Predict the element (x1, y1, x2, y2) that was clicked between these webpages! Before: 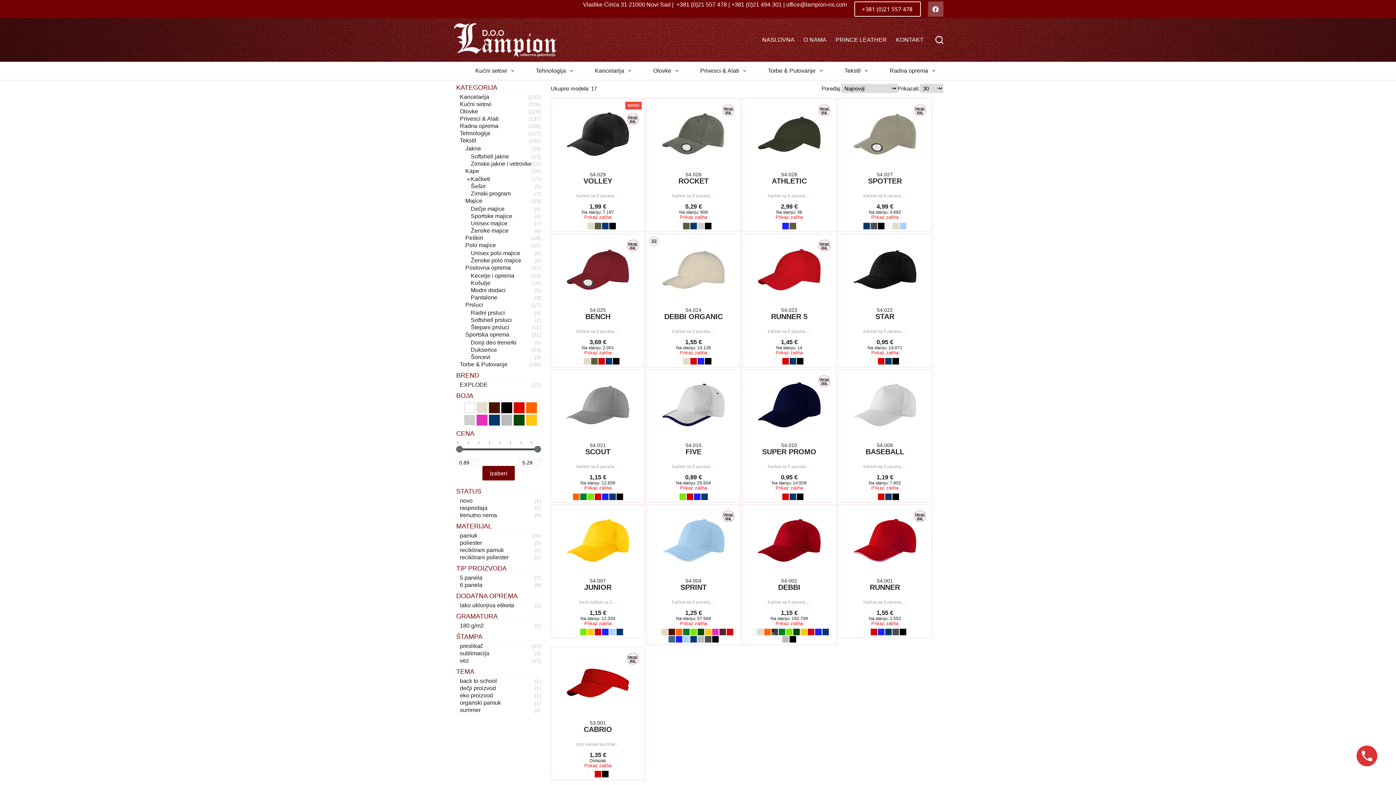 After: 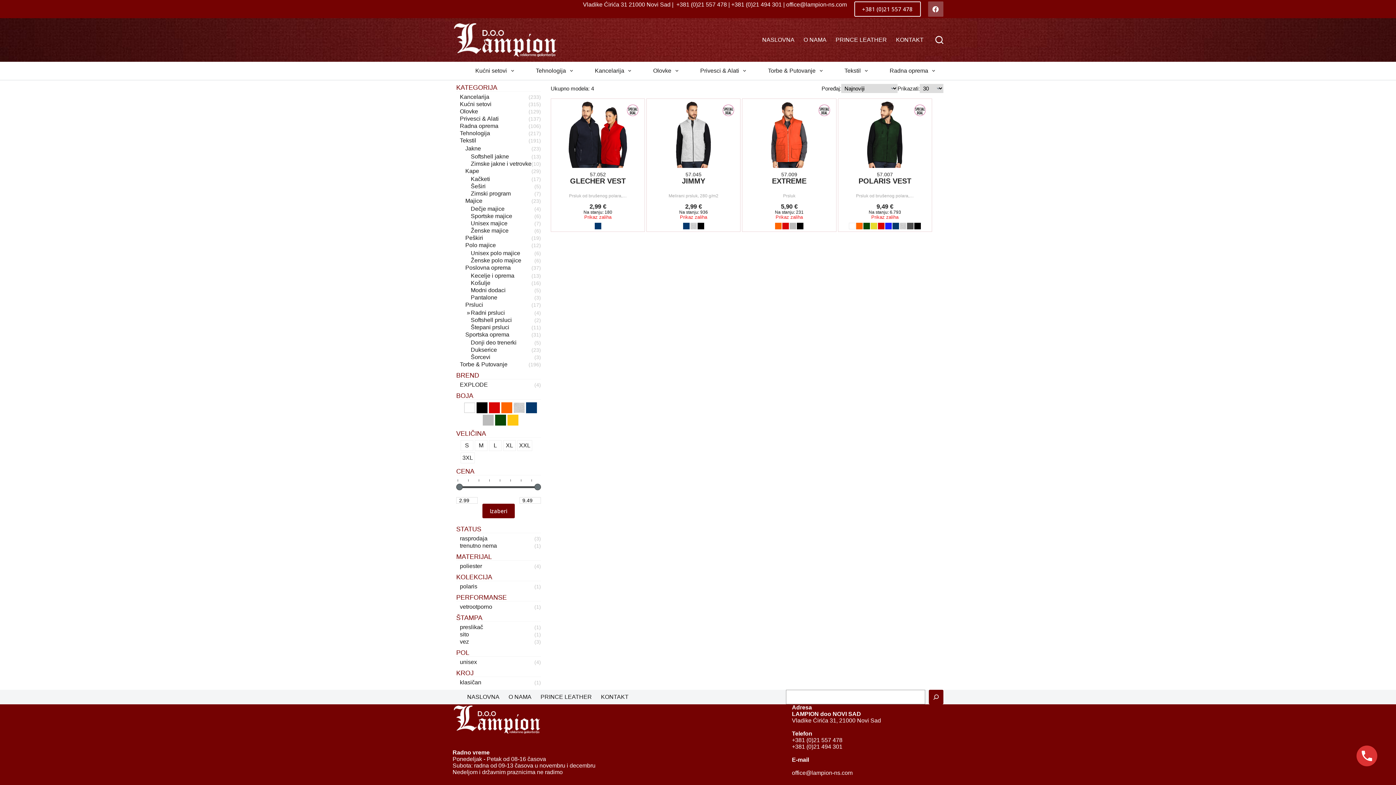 Action: label: Radni prsluci bbox: (470, 309, 505, 316)